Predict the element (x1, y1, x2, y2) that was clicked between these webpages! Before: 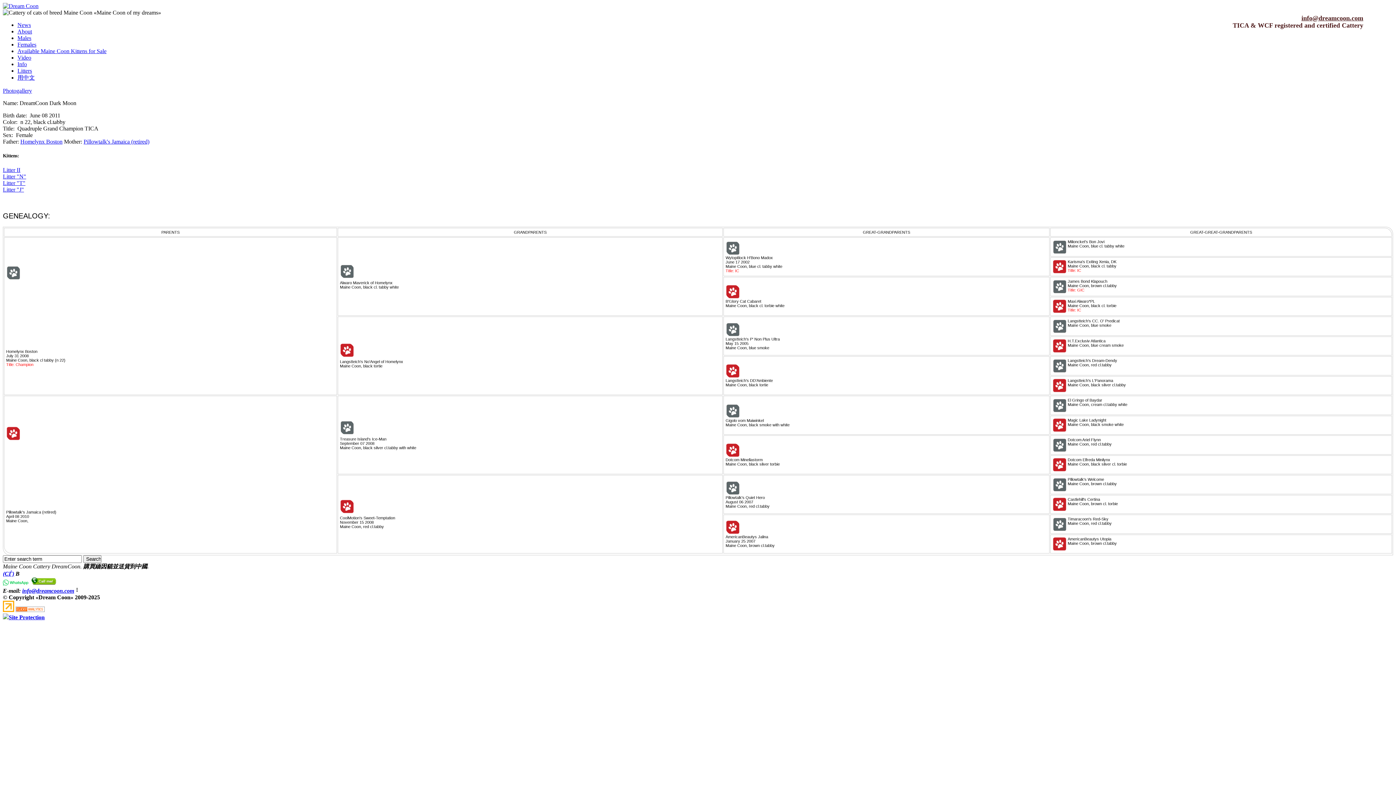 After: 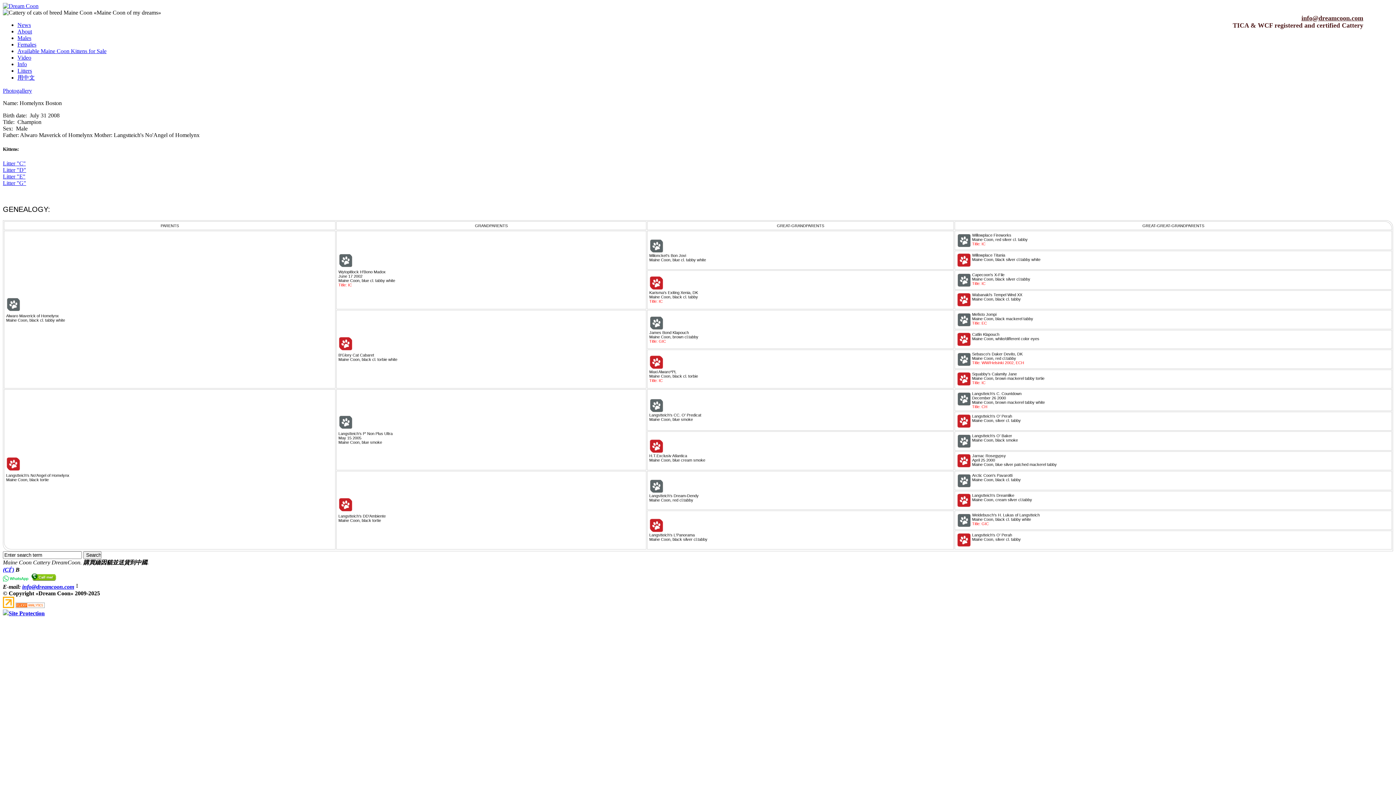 Action: label: Homelynx Boston bbox: (20, 138, 62, 144)